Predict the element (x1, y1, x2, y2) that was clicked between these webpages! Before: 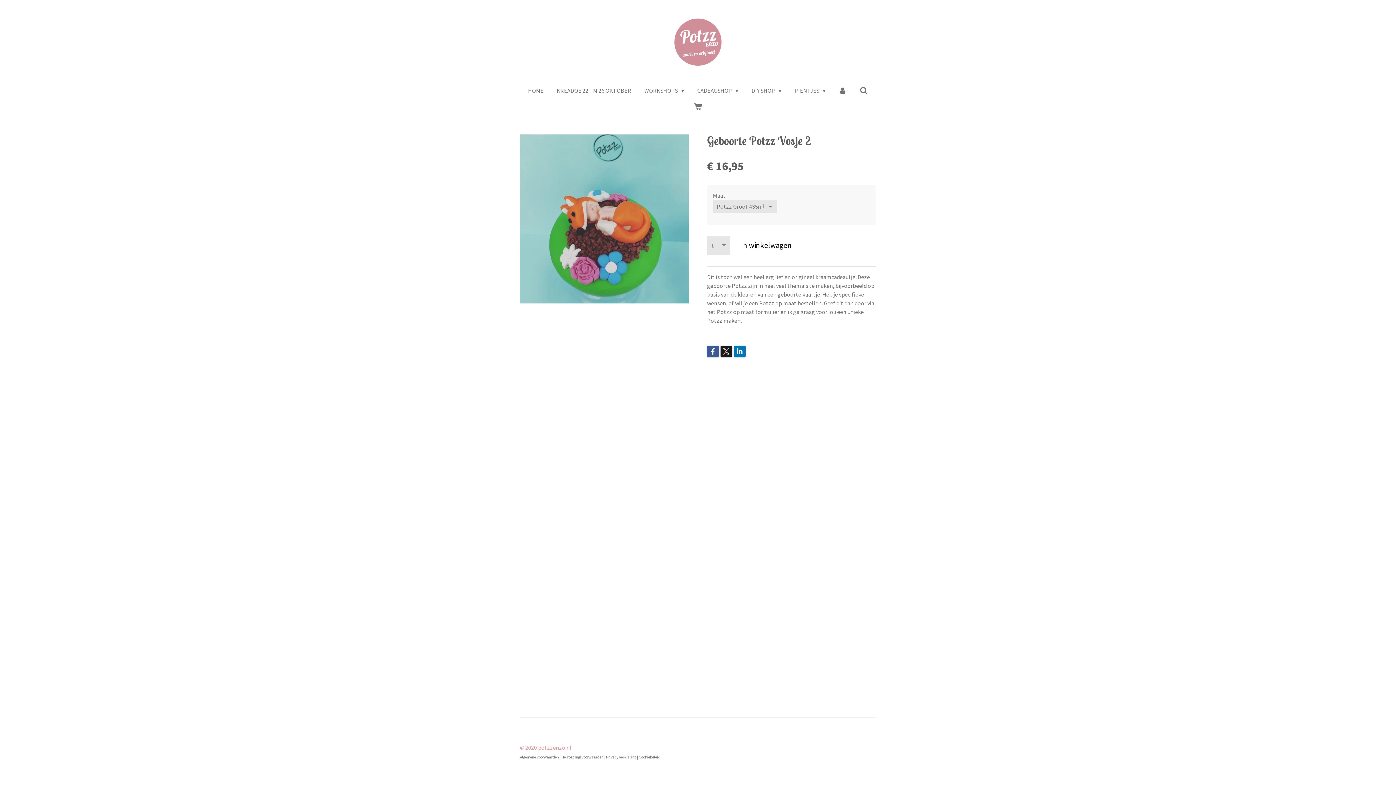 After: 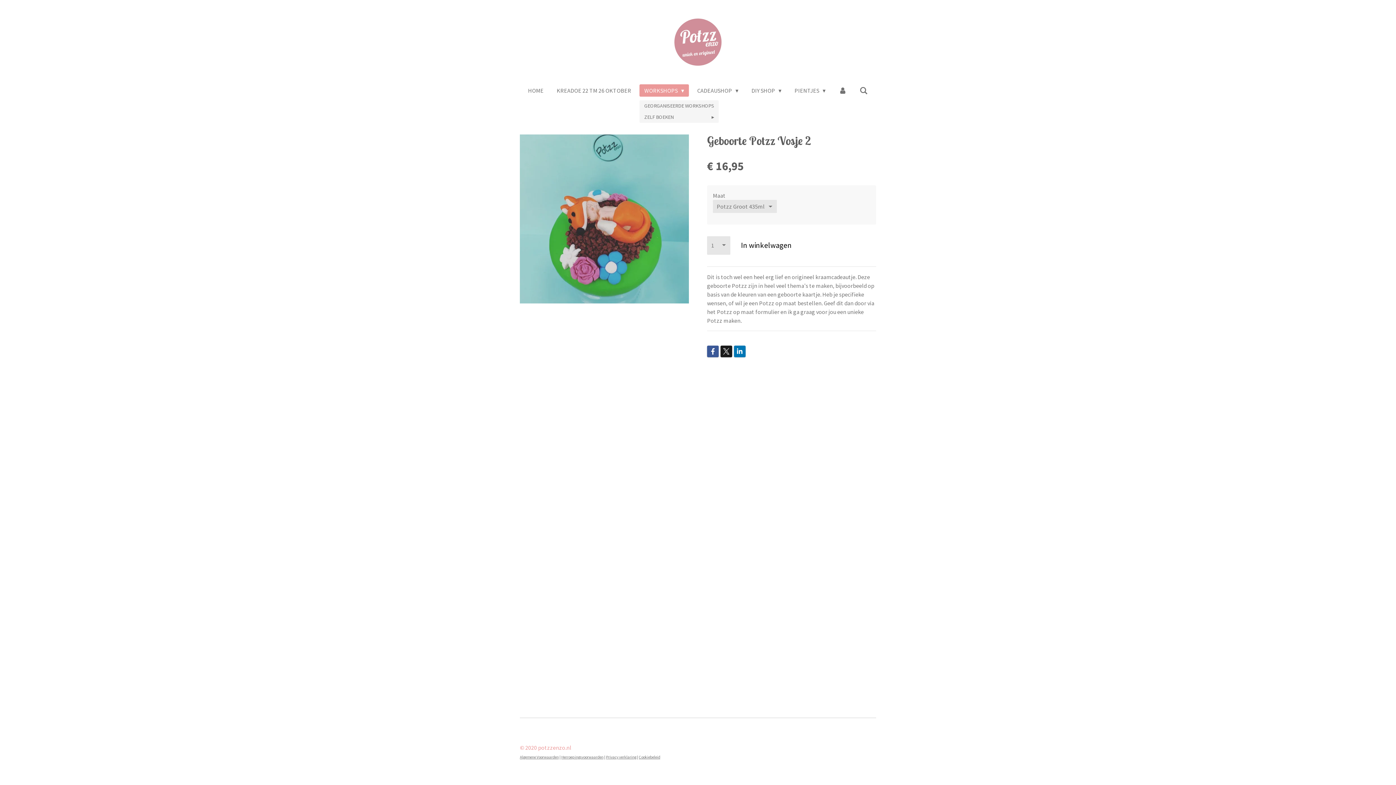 Action: label: WORKSHOPS  bbox: (639, 84, 688, 96)